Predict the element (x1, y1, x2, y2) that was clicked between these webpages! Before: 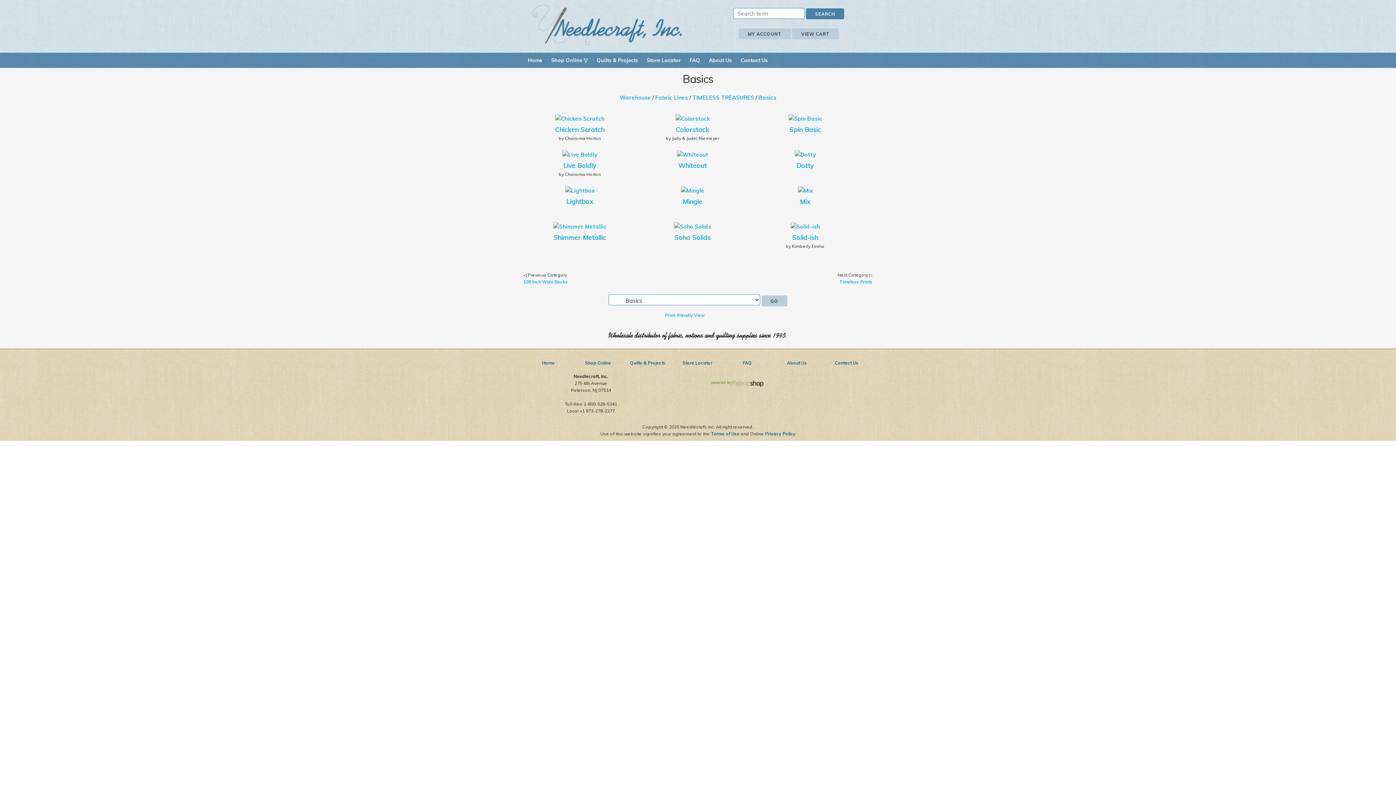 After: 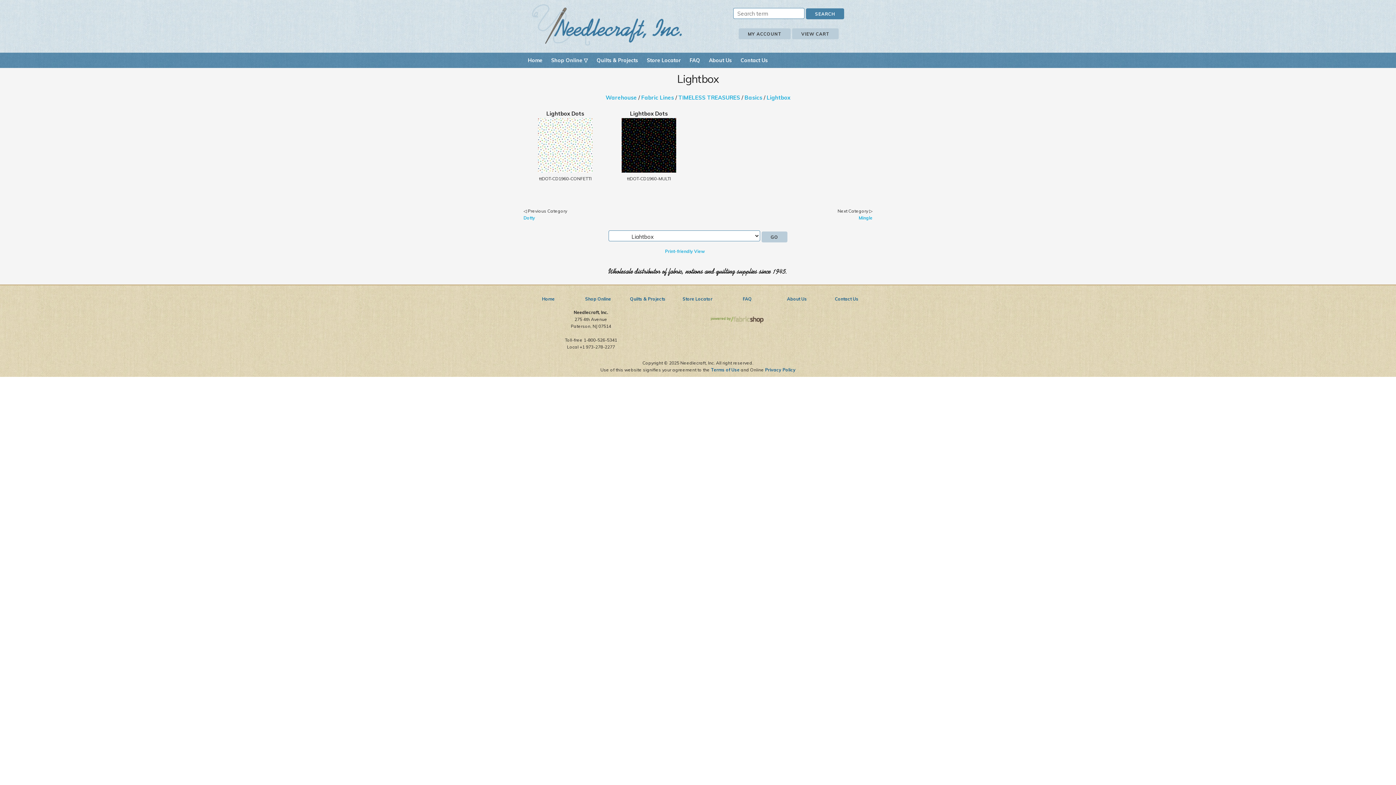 Action: bbox: (565, 187, 594, 194)